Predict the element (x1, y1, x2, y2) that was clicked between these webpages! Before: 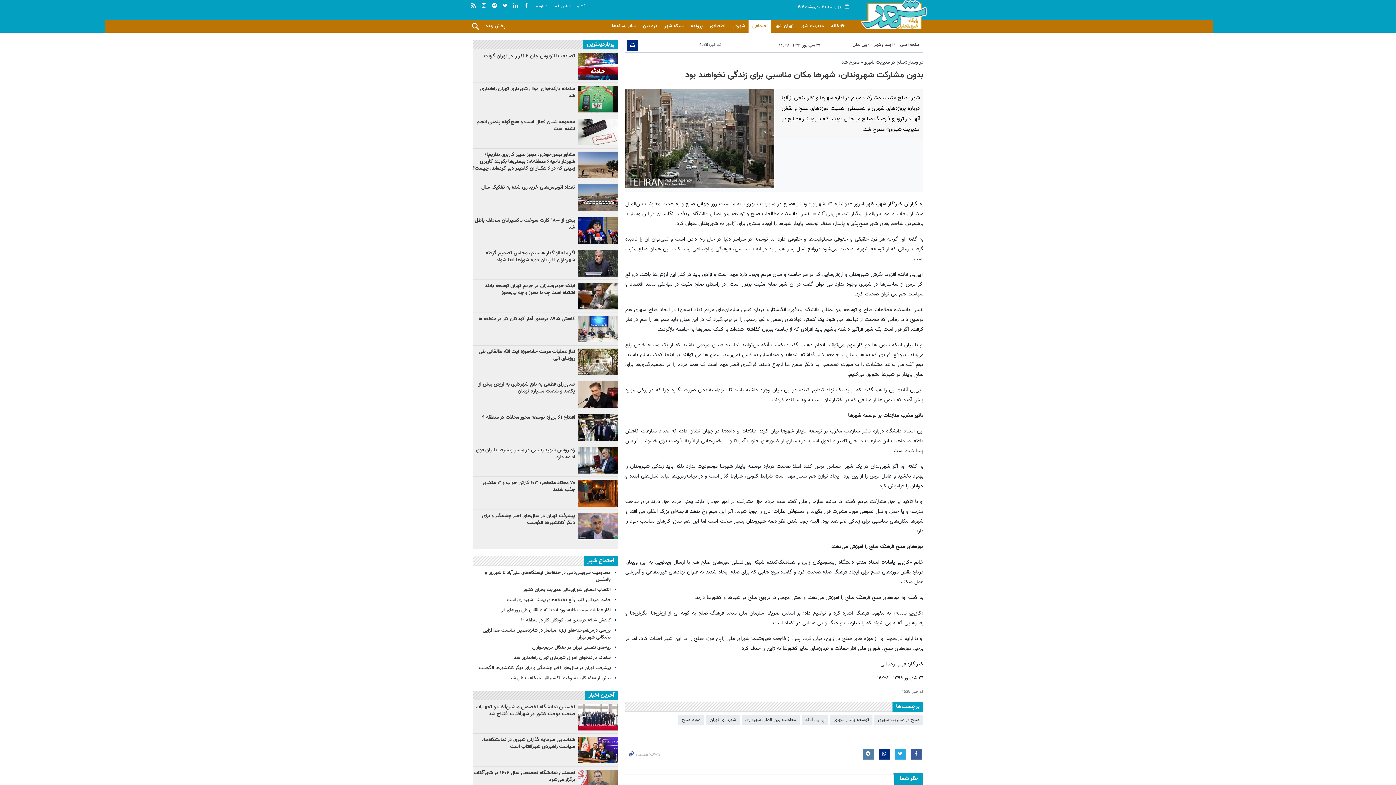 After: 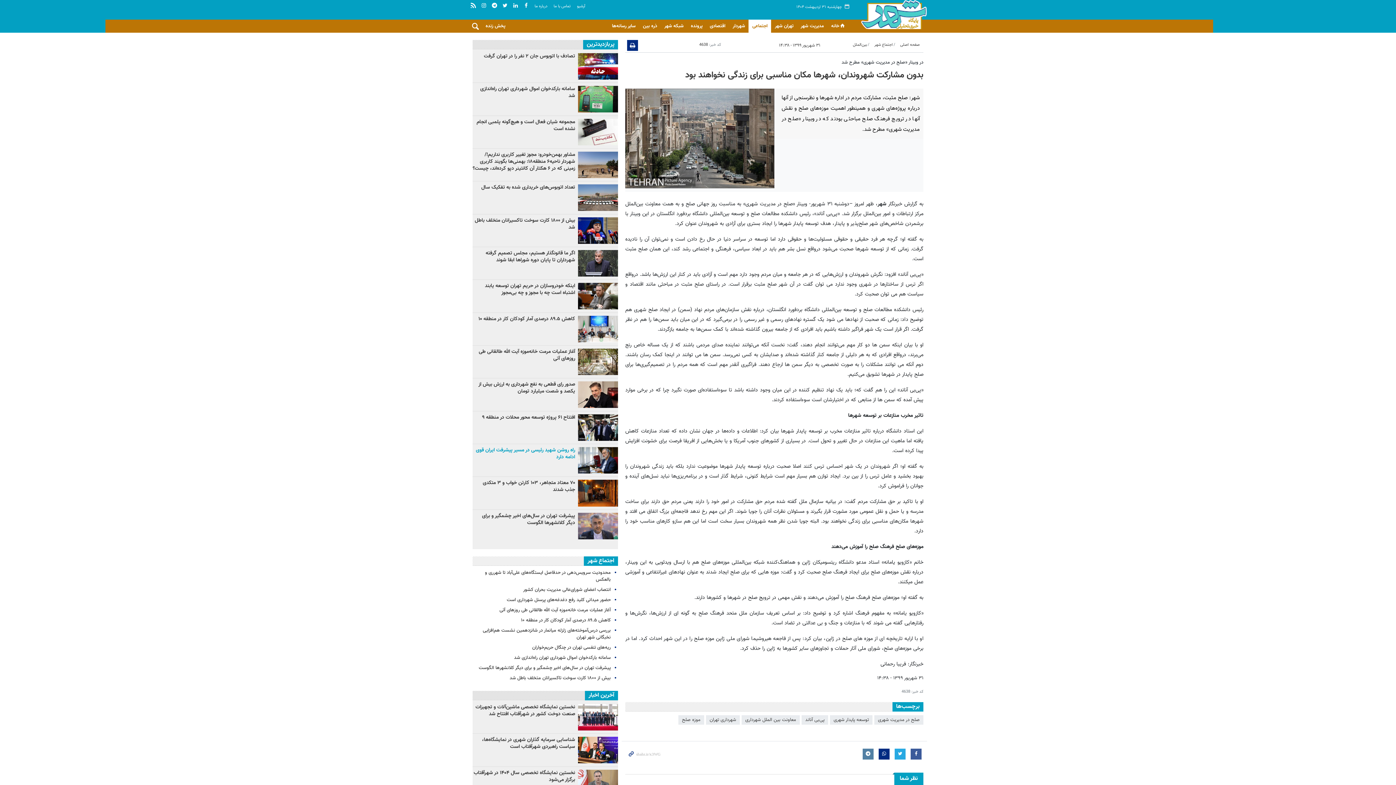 Action: label: راه روشن شهید رئیسی در مسیر پیشرفت ایران قوی ادامه دارد bbox: (476, 446, 575, 461)